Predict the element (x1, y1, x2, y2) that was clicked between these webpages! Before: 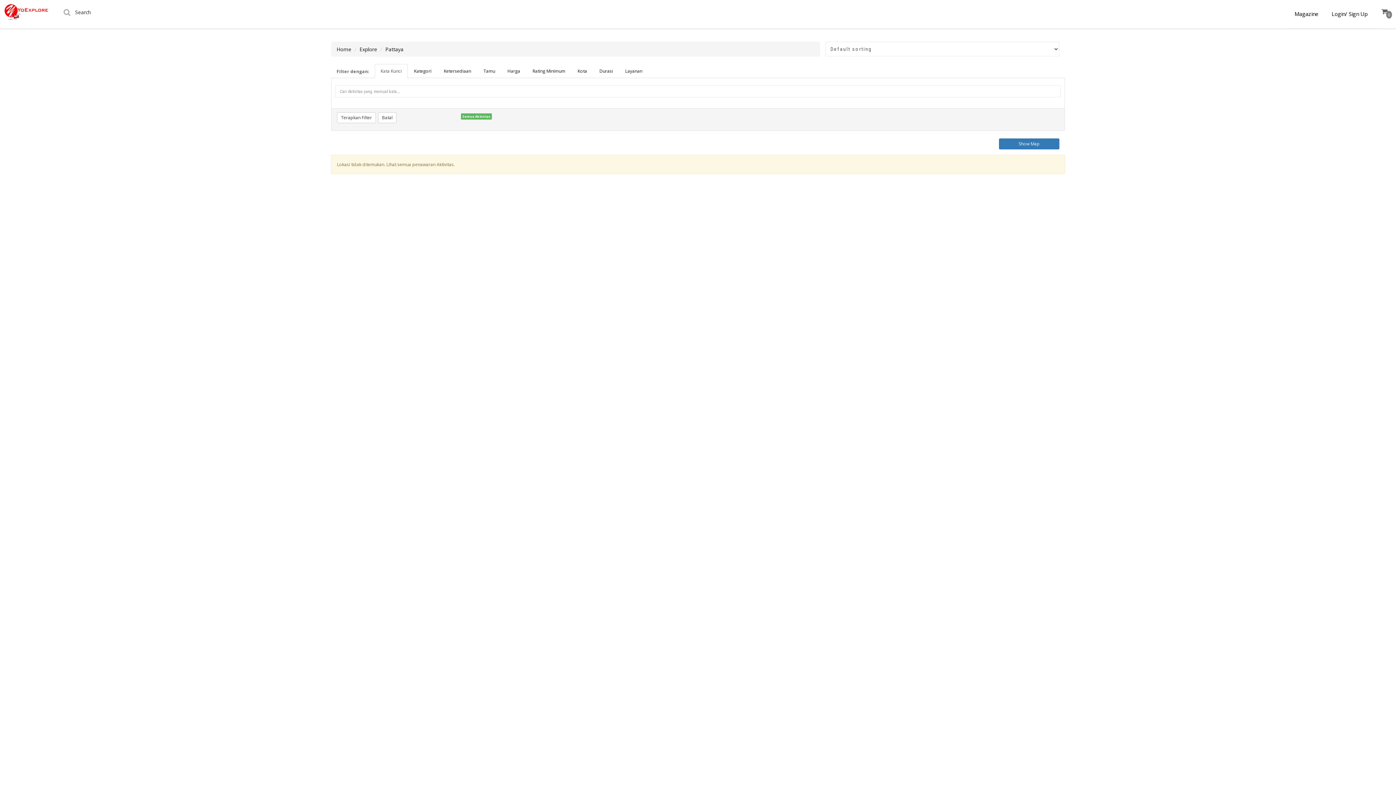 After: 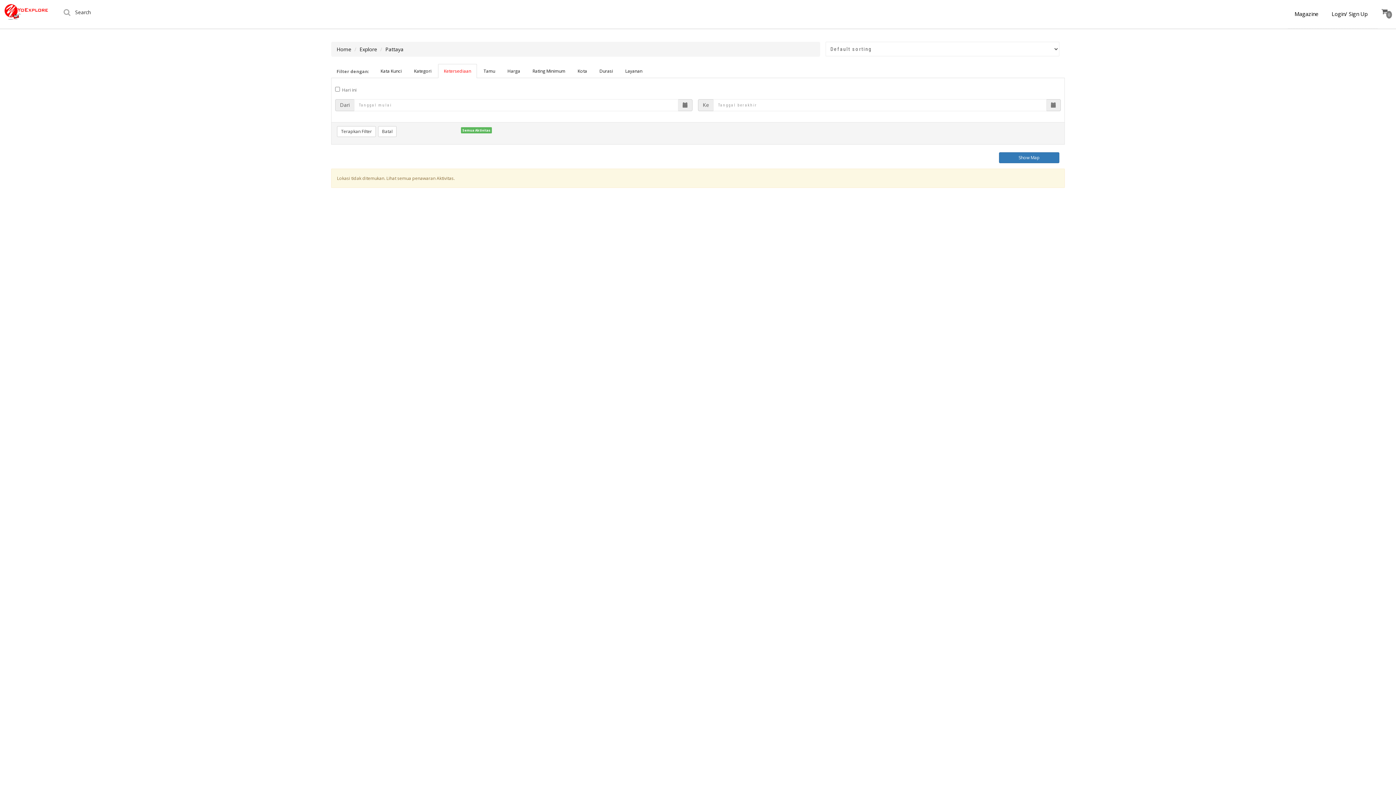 Action: label: Ketersediaan bbox: (438, 64, 477, 78)